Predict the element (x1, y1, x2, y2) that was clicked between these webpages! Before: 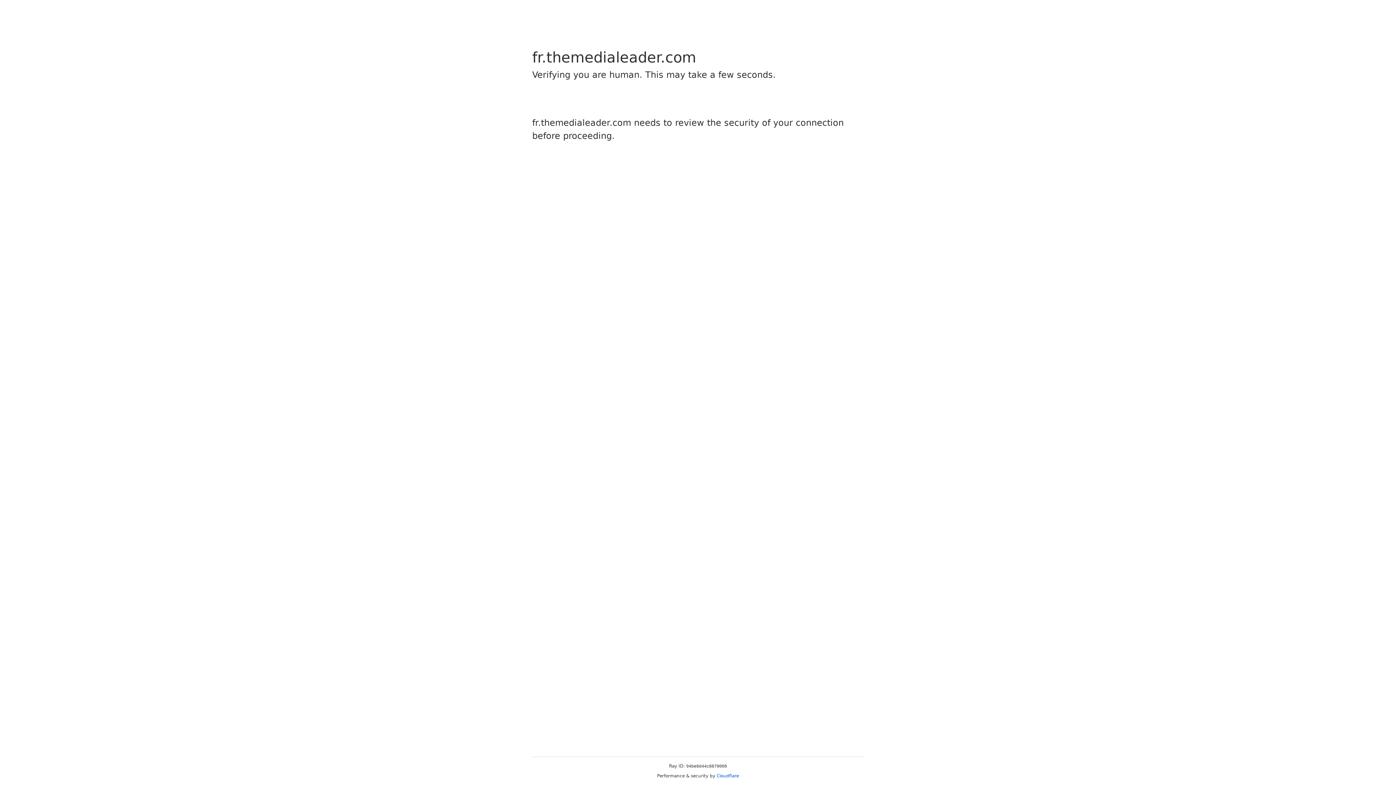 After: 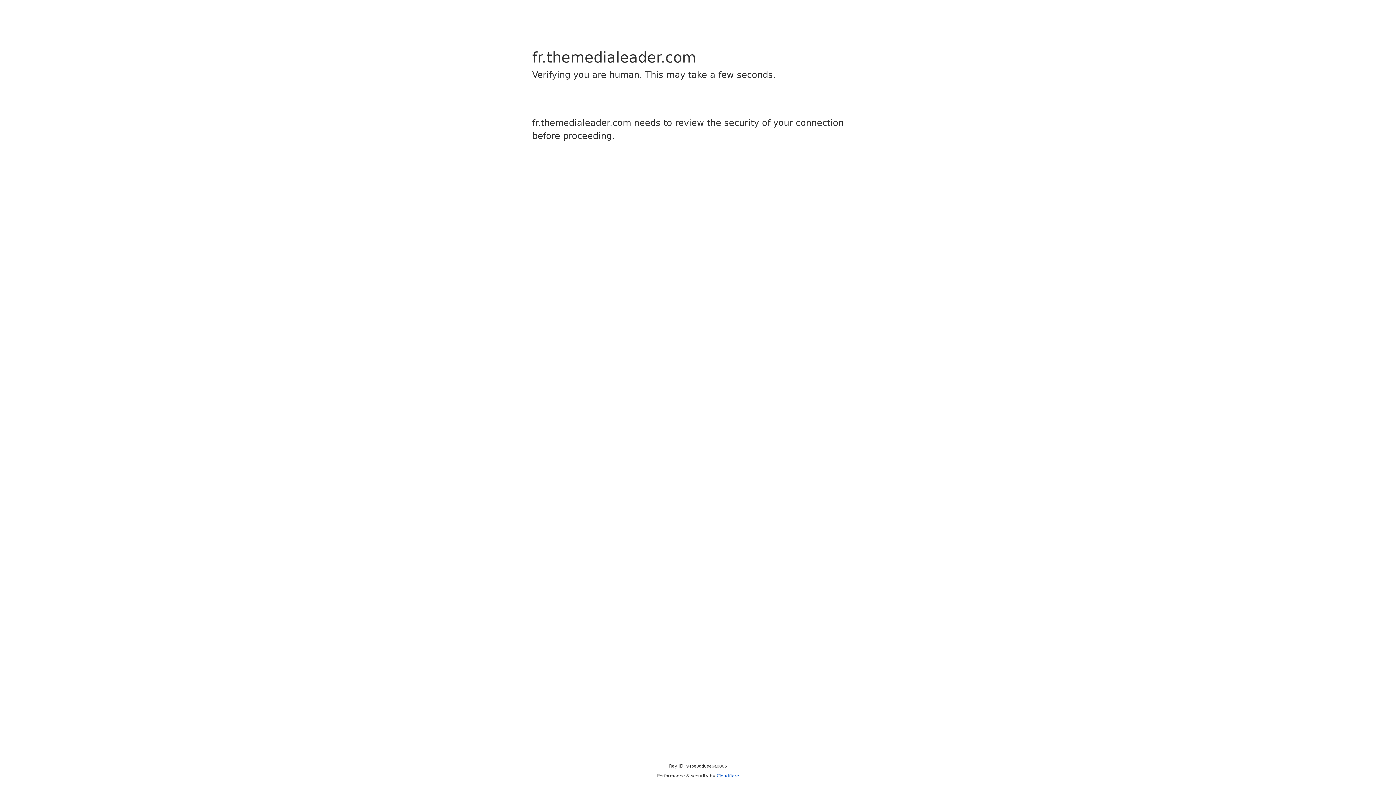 Action: label: Cloudflare bbox: (716, 773, 739, 778)